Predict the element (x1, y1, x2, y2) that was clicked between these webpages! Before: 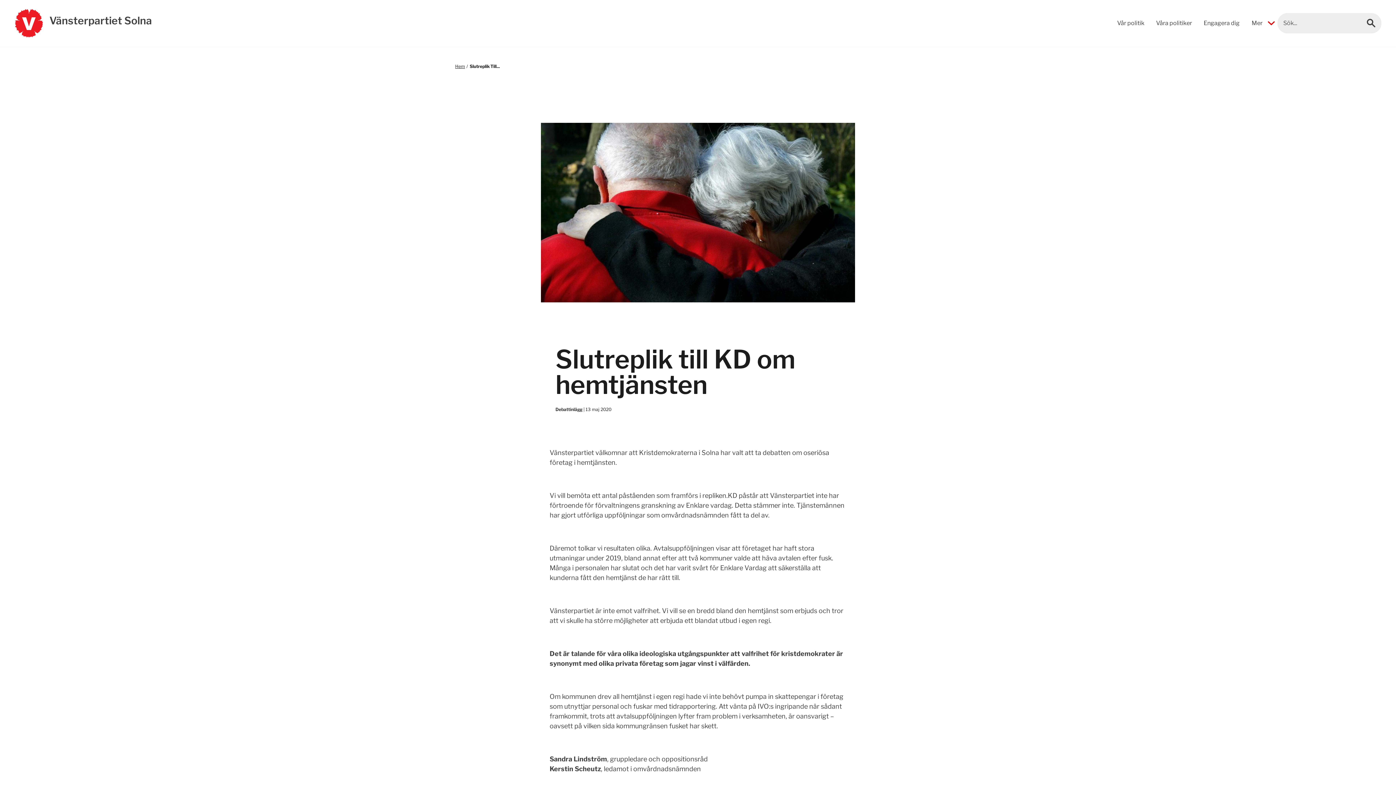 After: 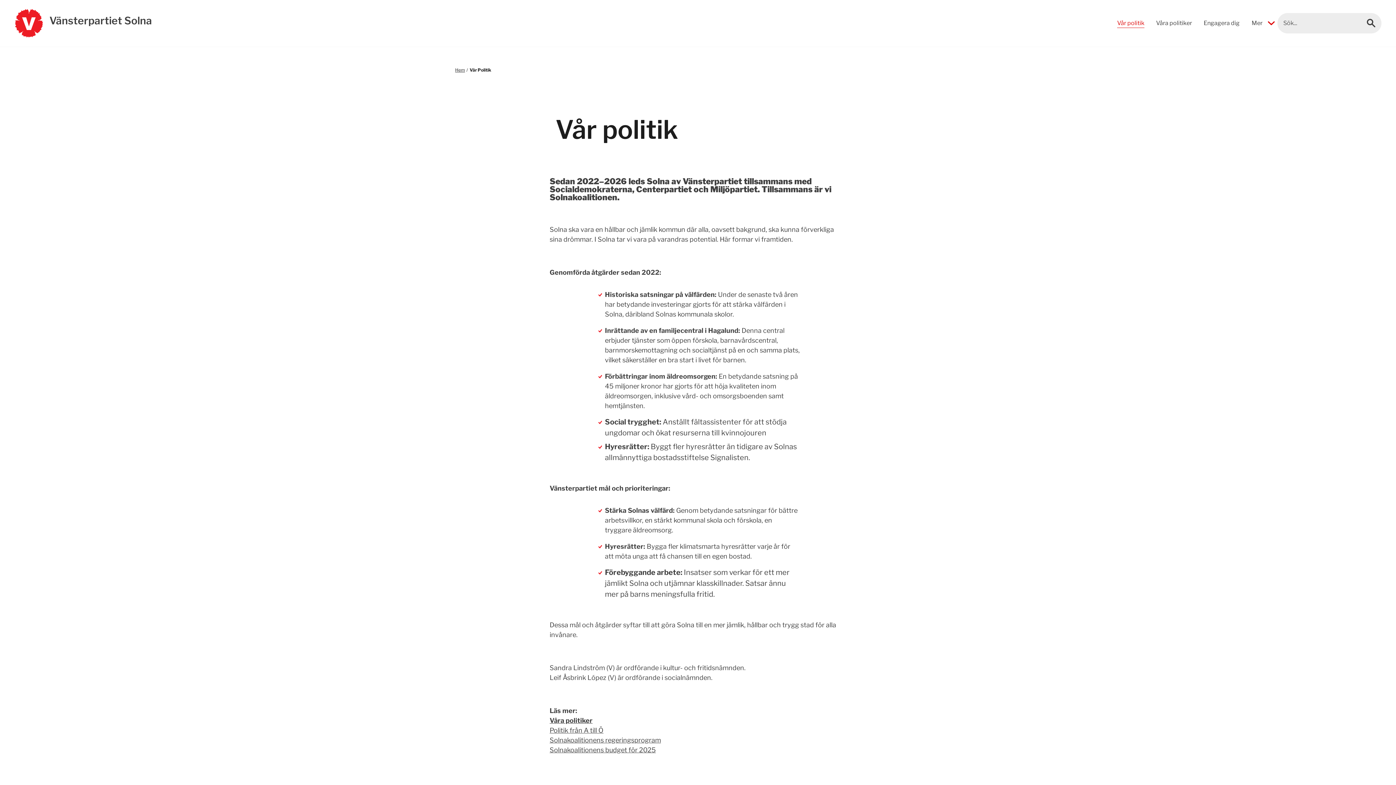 Action: label: Vår politik bbox: (1117, 19, 1144, 26)